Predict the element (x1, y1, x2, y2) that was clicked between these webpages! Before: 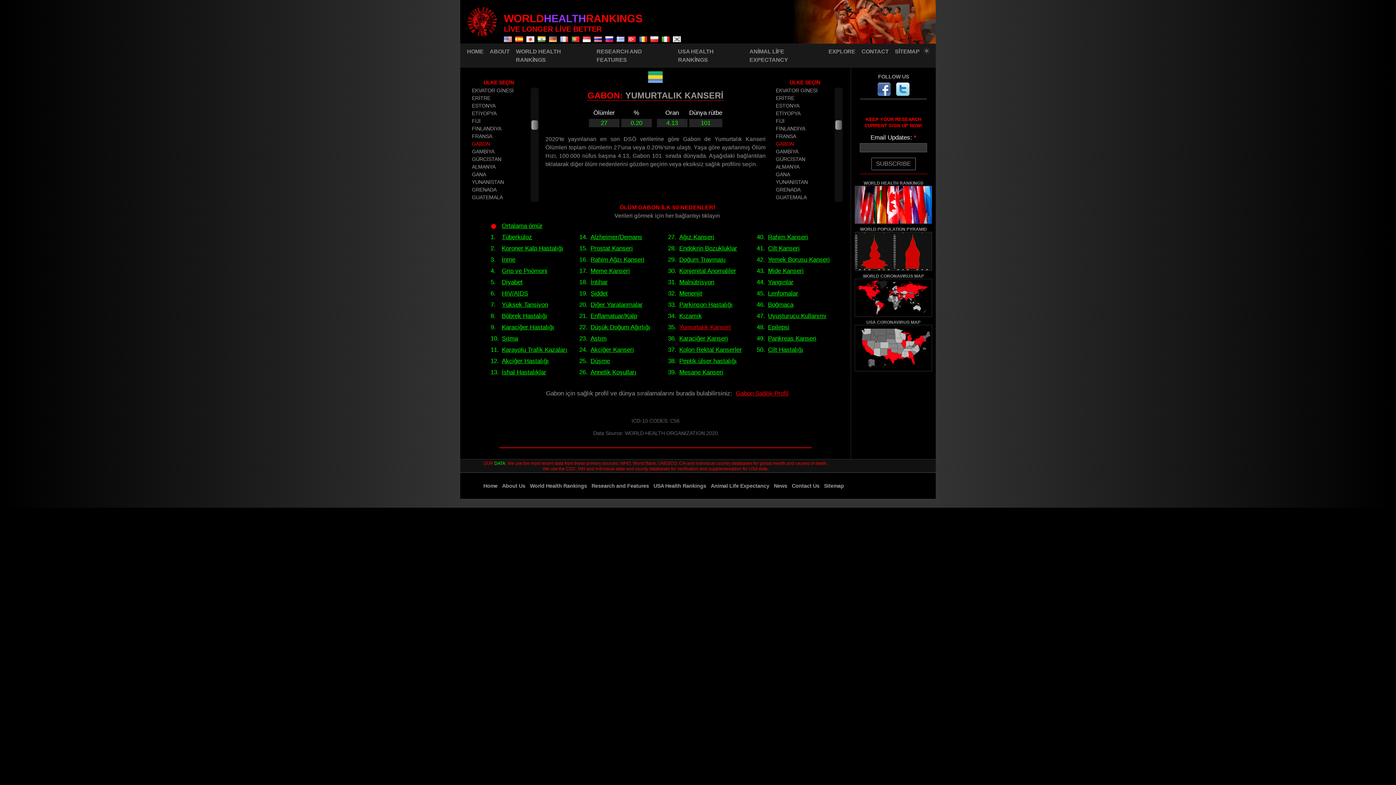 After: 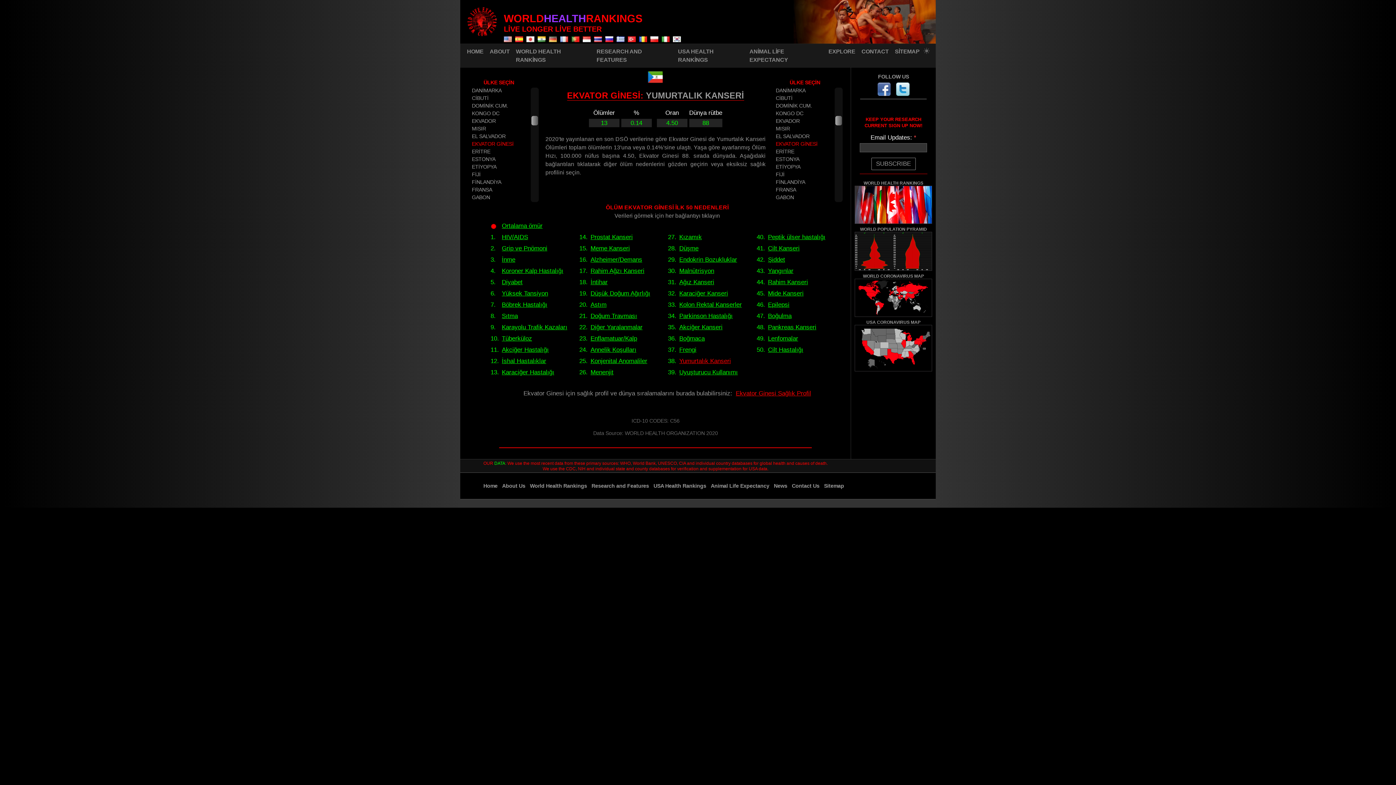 Action: bbox: (775, 87, 833, 95) label: EKVATOR GİNESİ